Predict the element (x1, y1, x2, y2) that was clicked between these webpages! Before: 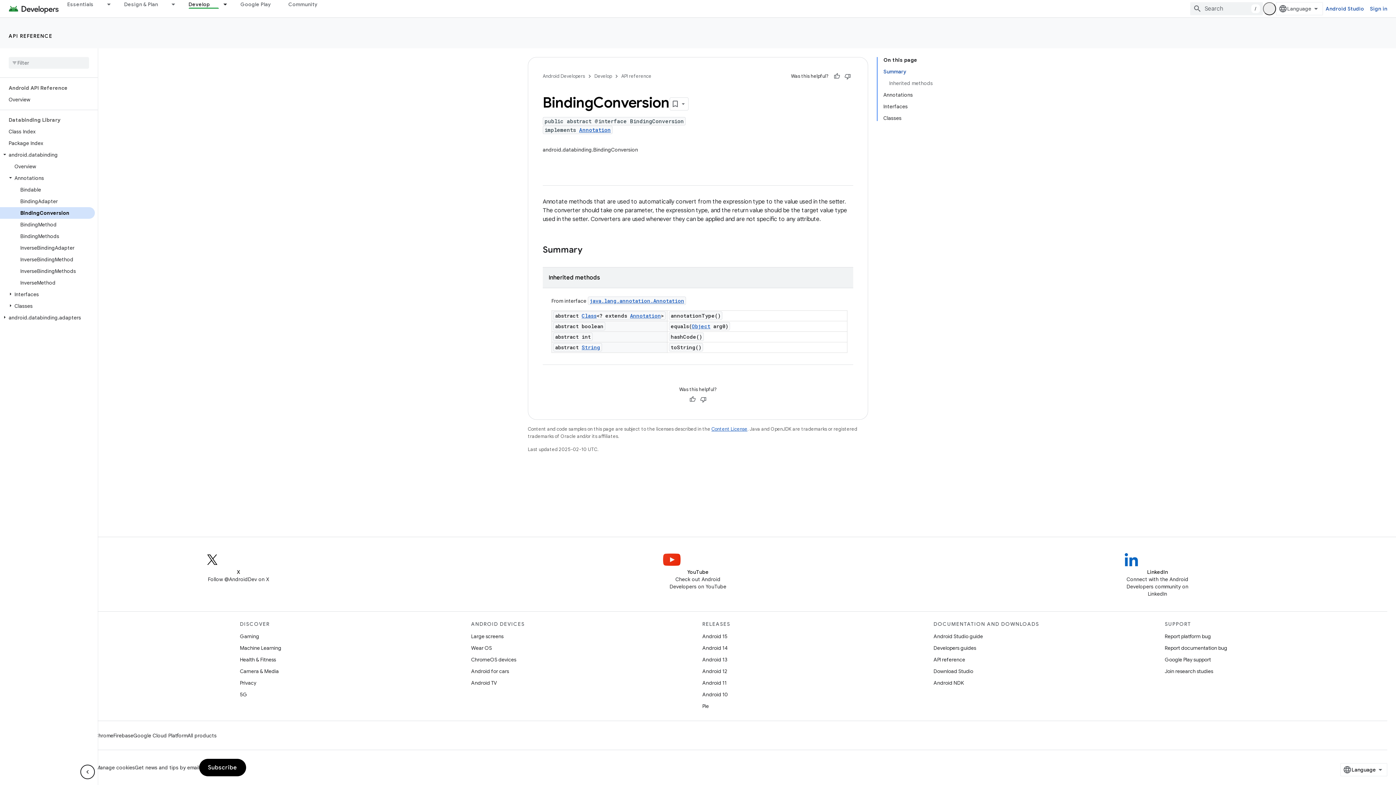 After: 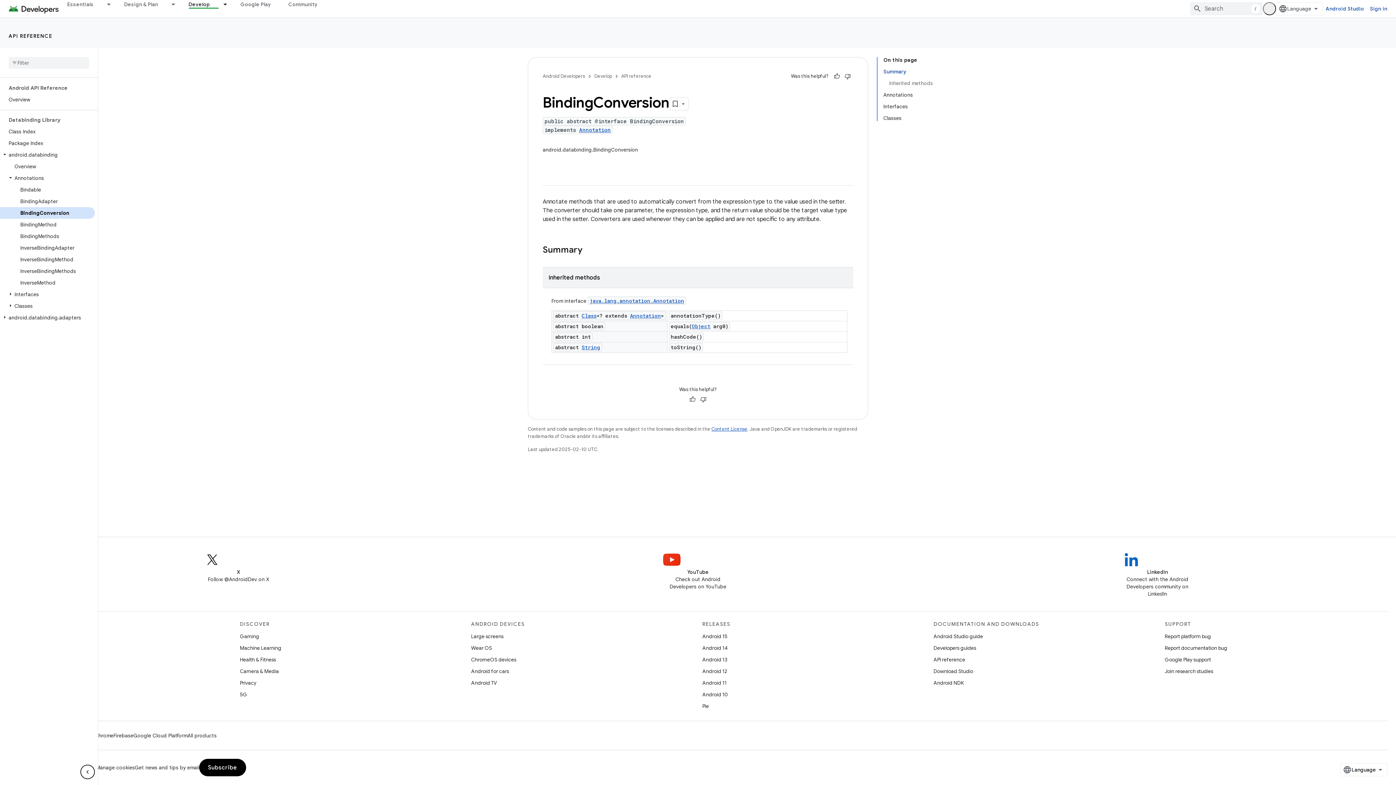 Action: bbox: (0, 207, 94, 218) label: BindingConversion